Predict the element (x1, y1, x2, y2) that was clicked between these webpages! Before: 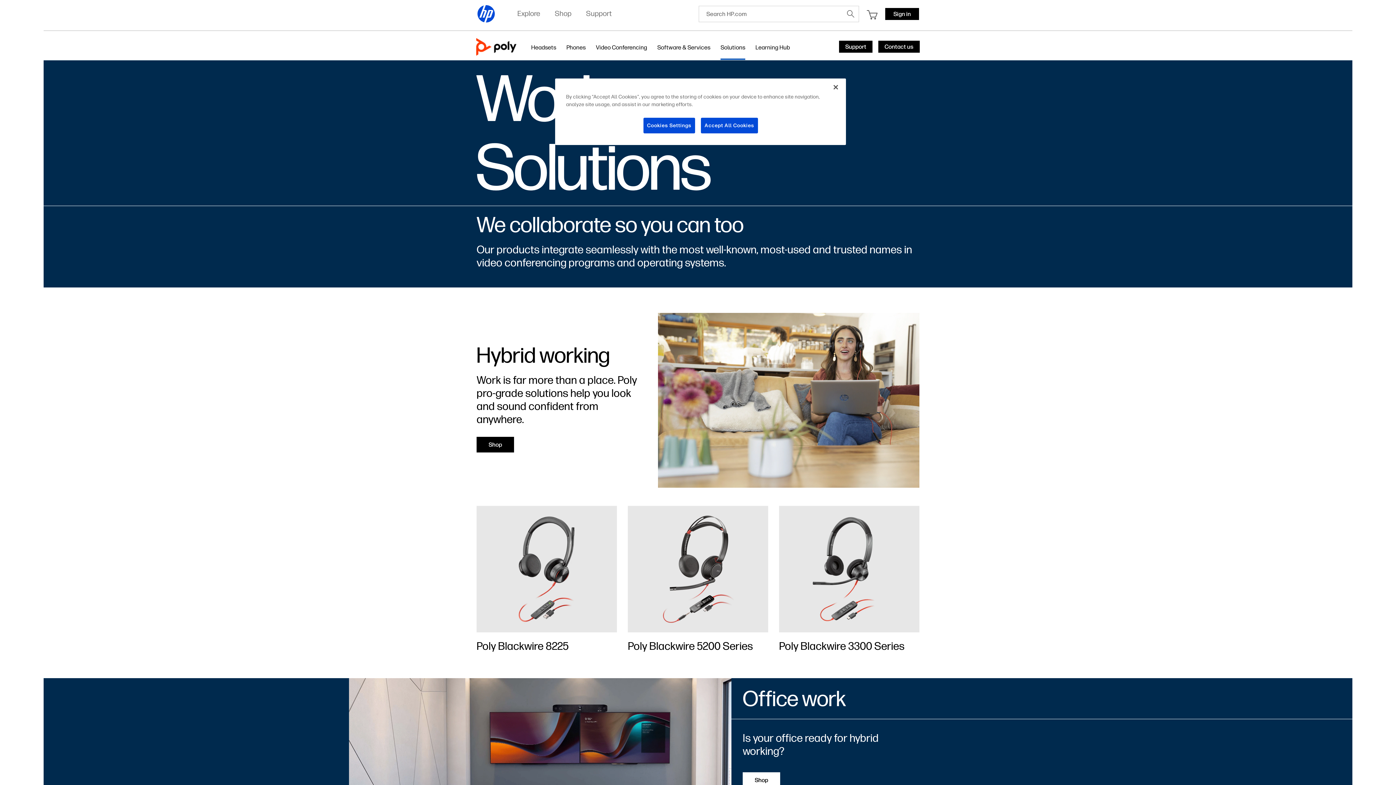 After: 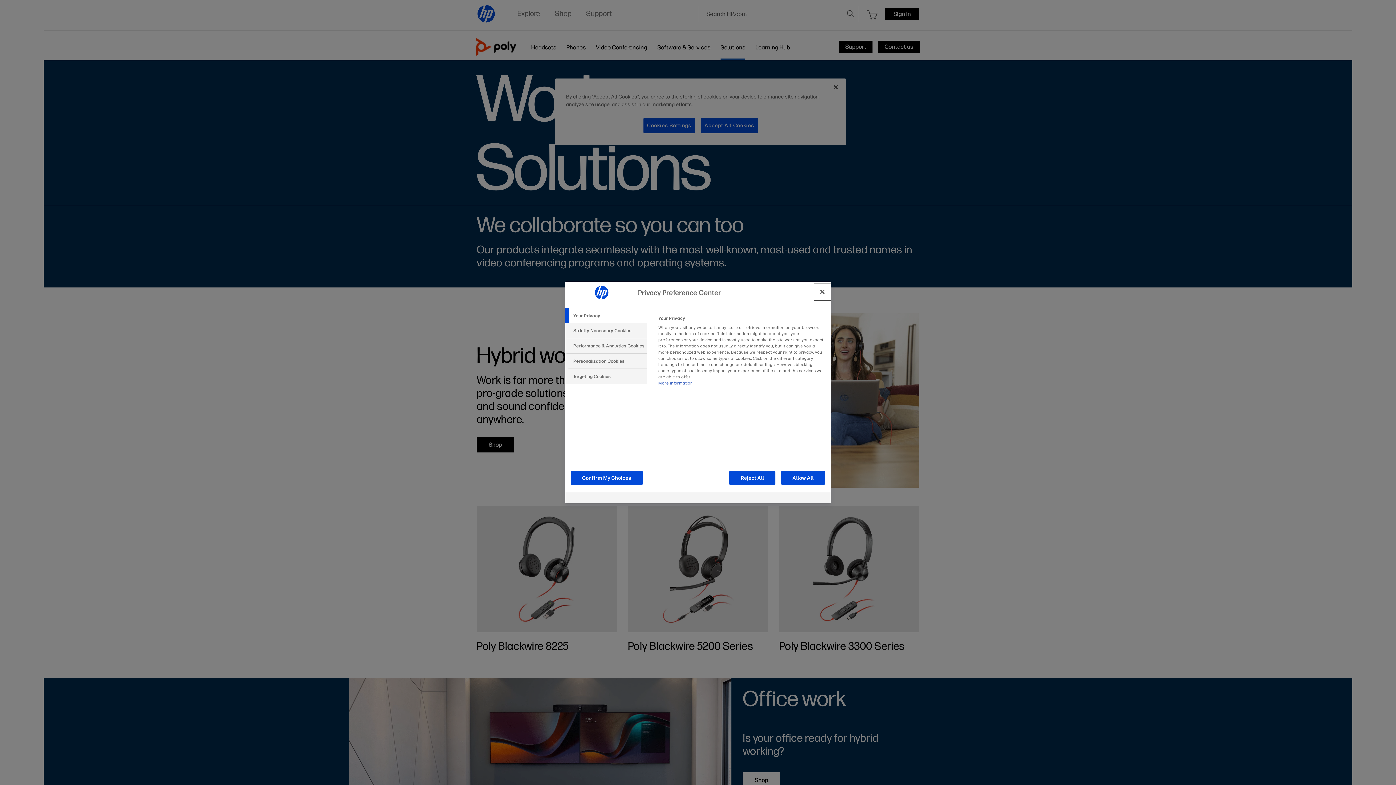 Action: bbox: (643, 117, 695, 133) label: Cookies Settings